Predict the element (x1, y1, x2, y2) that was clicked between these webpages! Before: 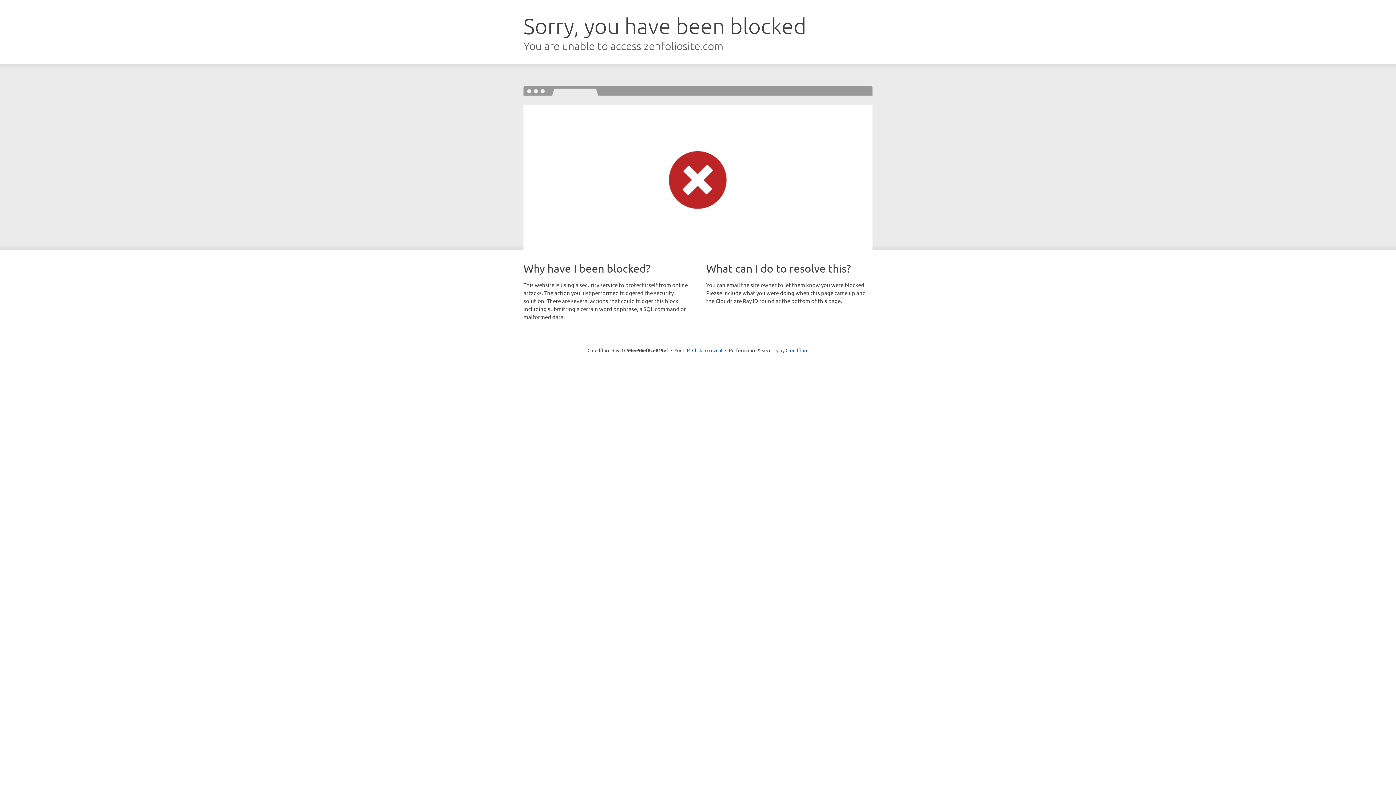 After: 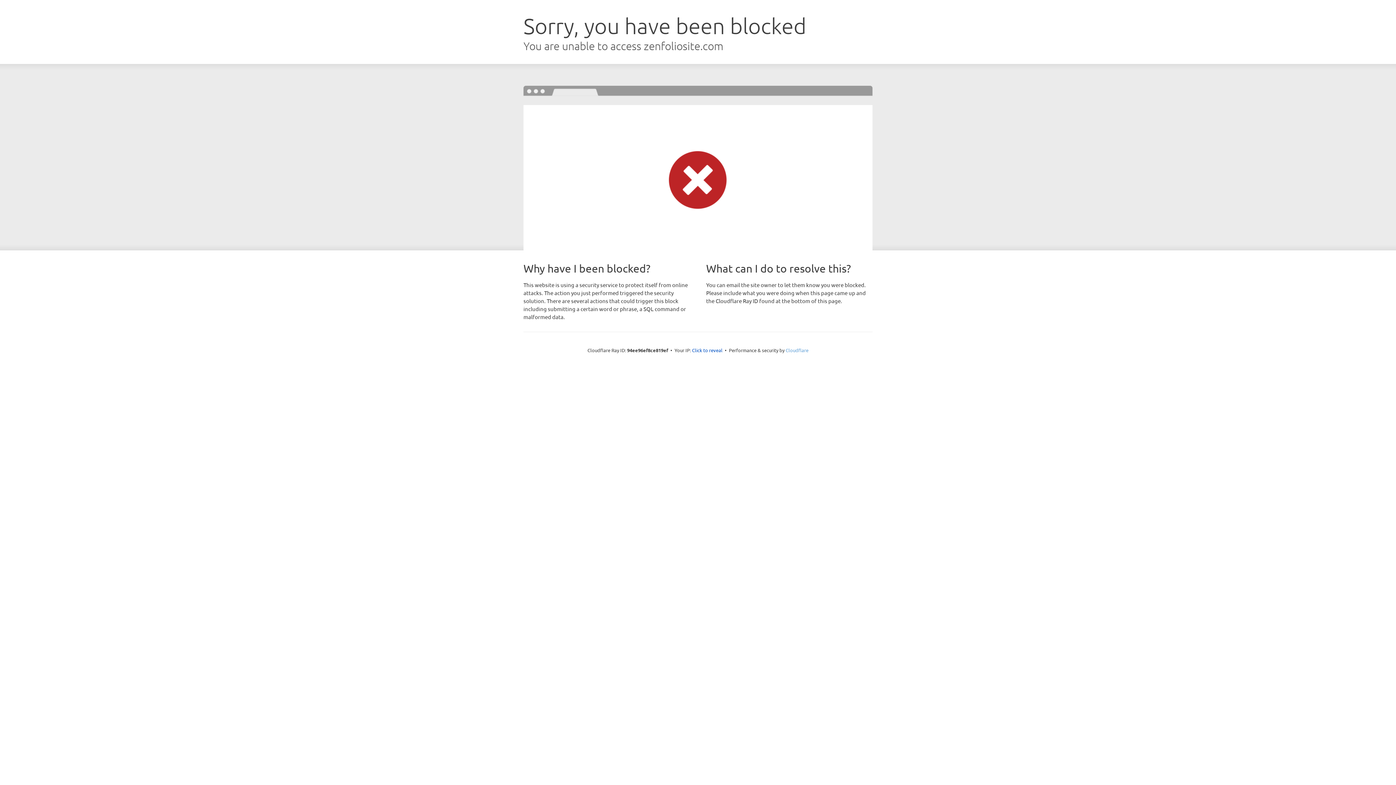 Action: bbox: (785, 347, 808, 353) label: Cloudflare